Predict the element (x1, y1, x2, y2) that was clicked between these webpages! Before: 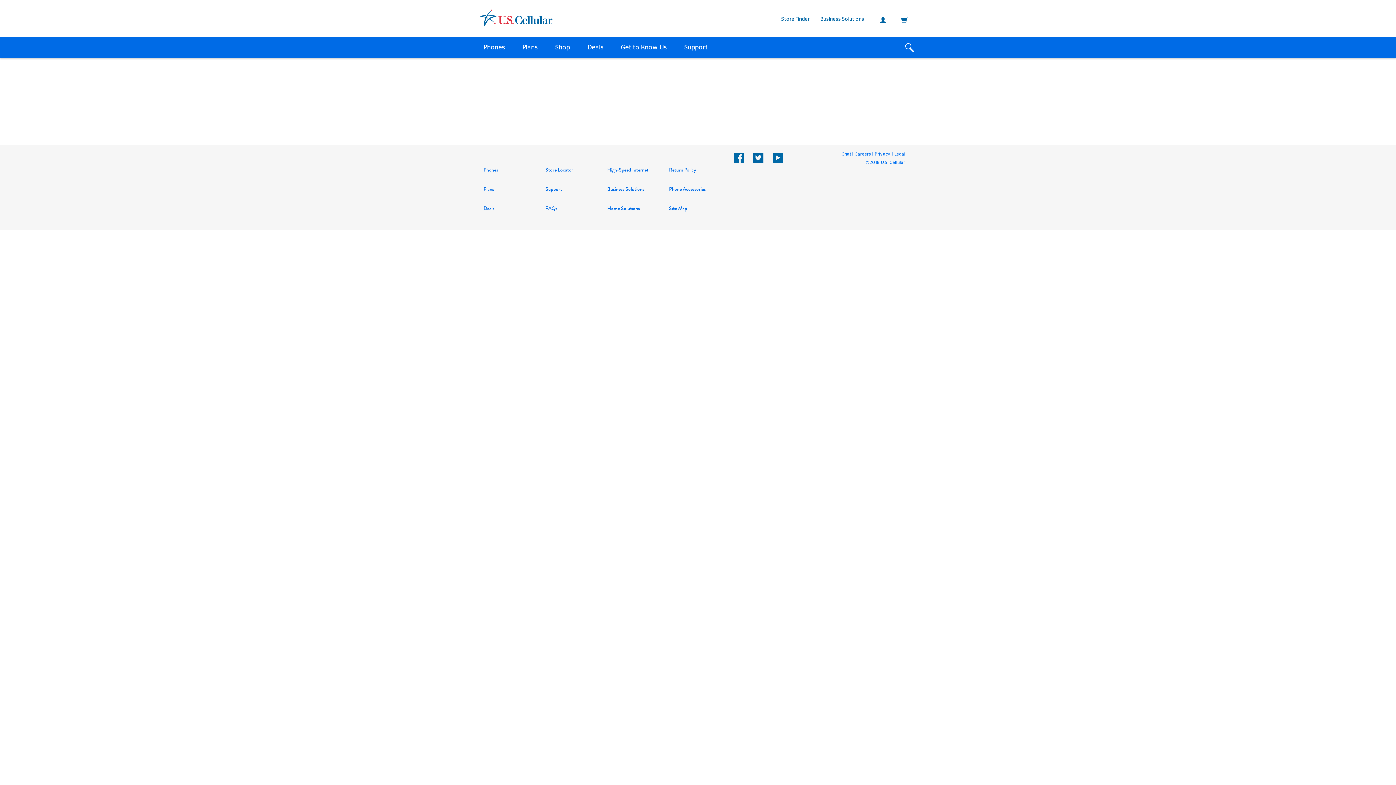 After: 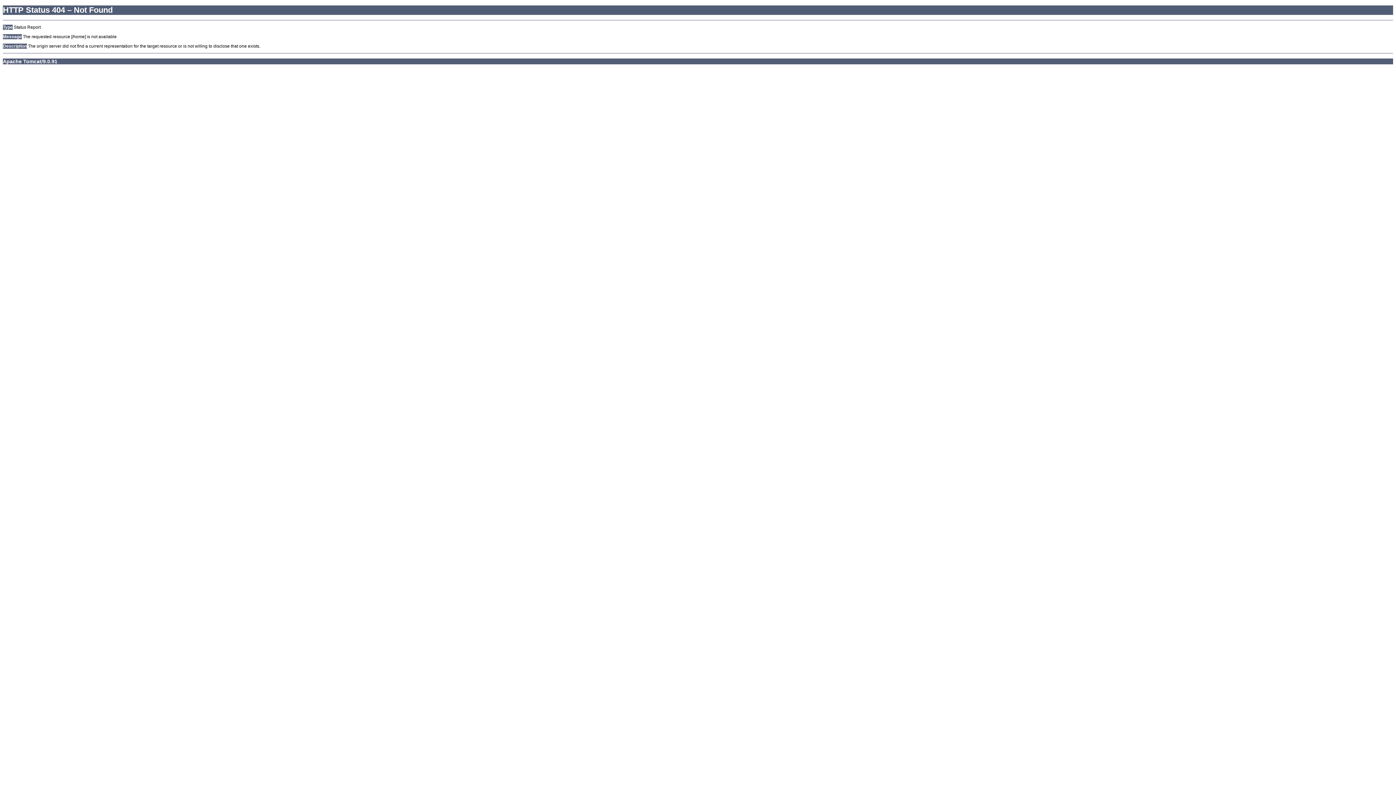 Action: label: Phone Accessories bbox: (669, 185, 705, 193)